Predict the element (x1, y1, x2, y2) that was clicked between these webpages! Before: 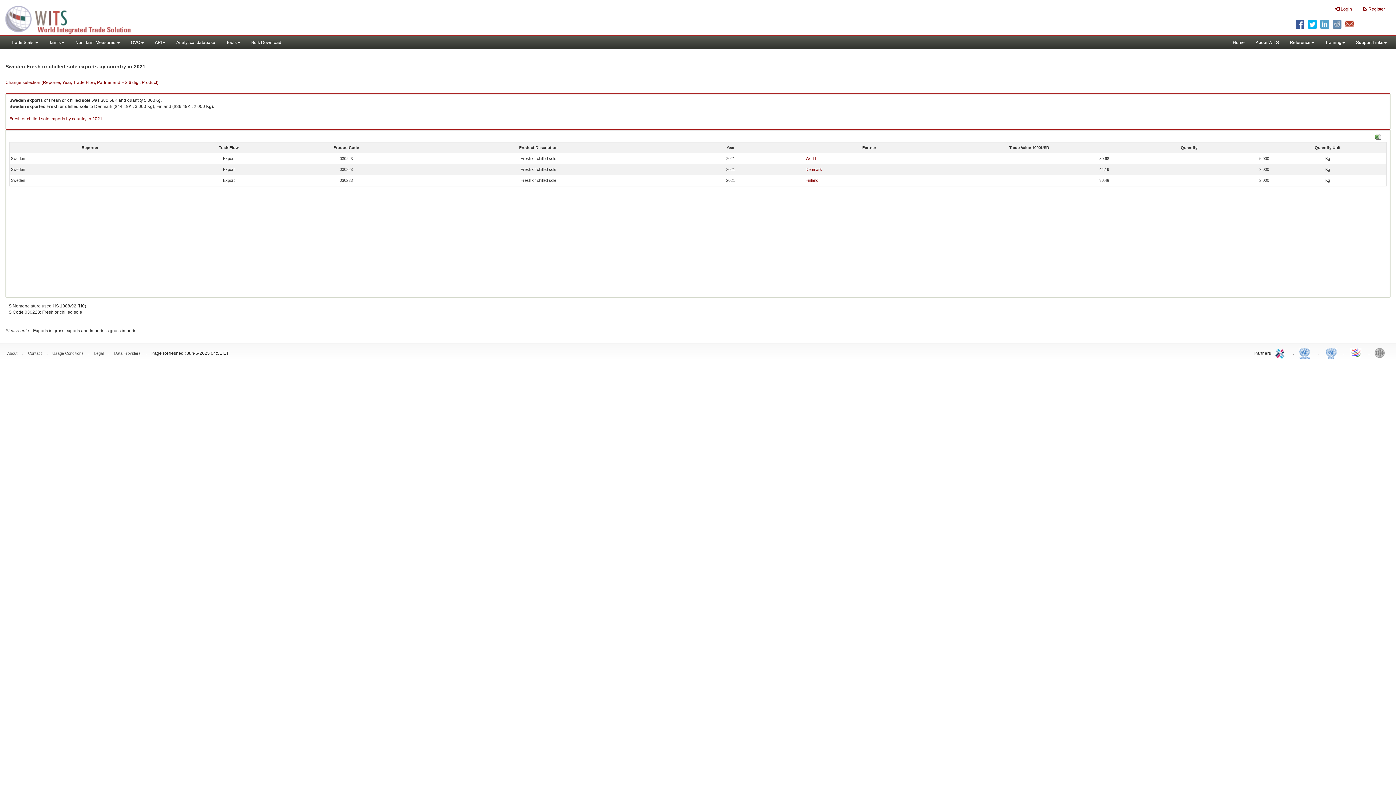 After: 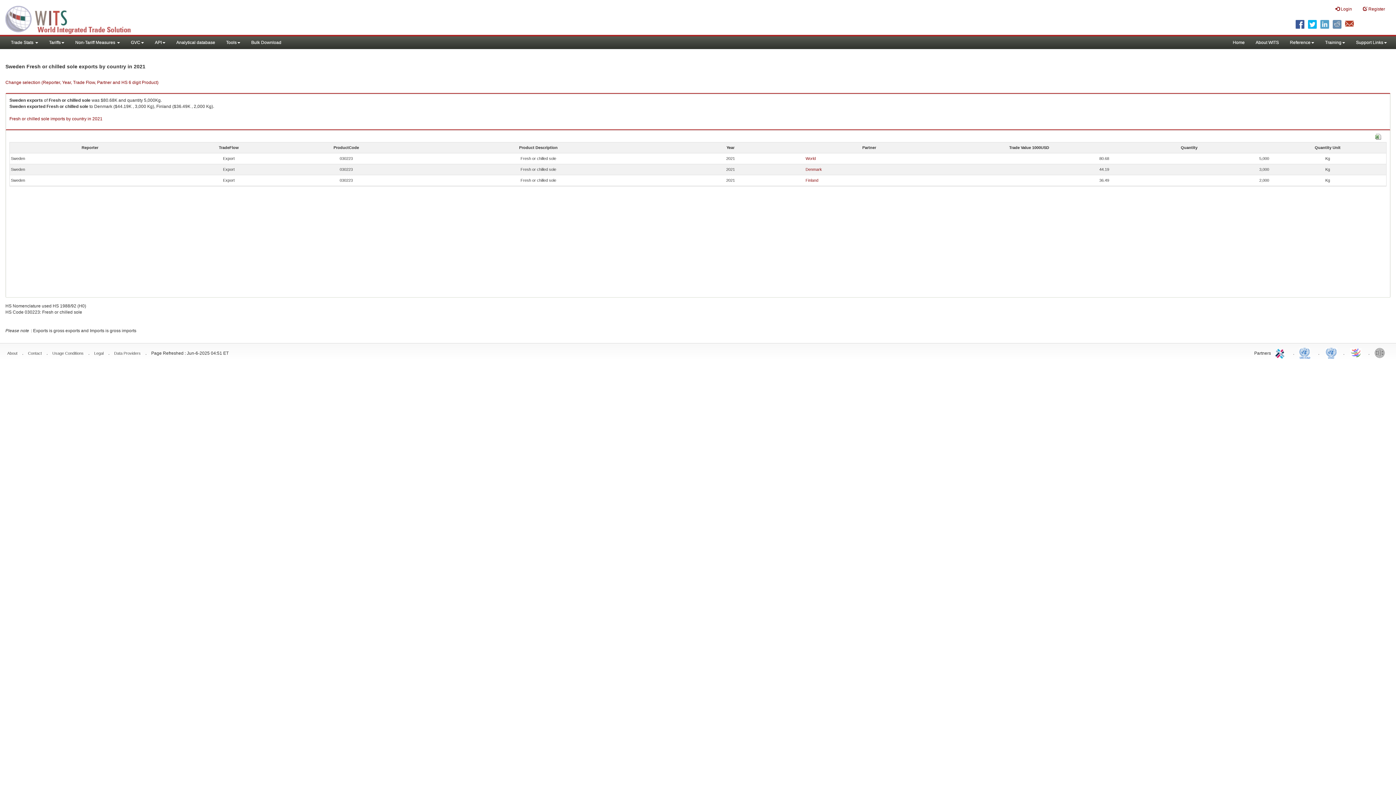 Action: label: UNCTAD bbox: (1299, 345, 1313, 360)